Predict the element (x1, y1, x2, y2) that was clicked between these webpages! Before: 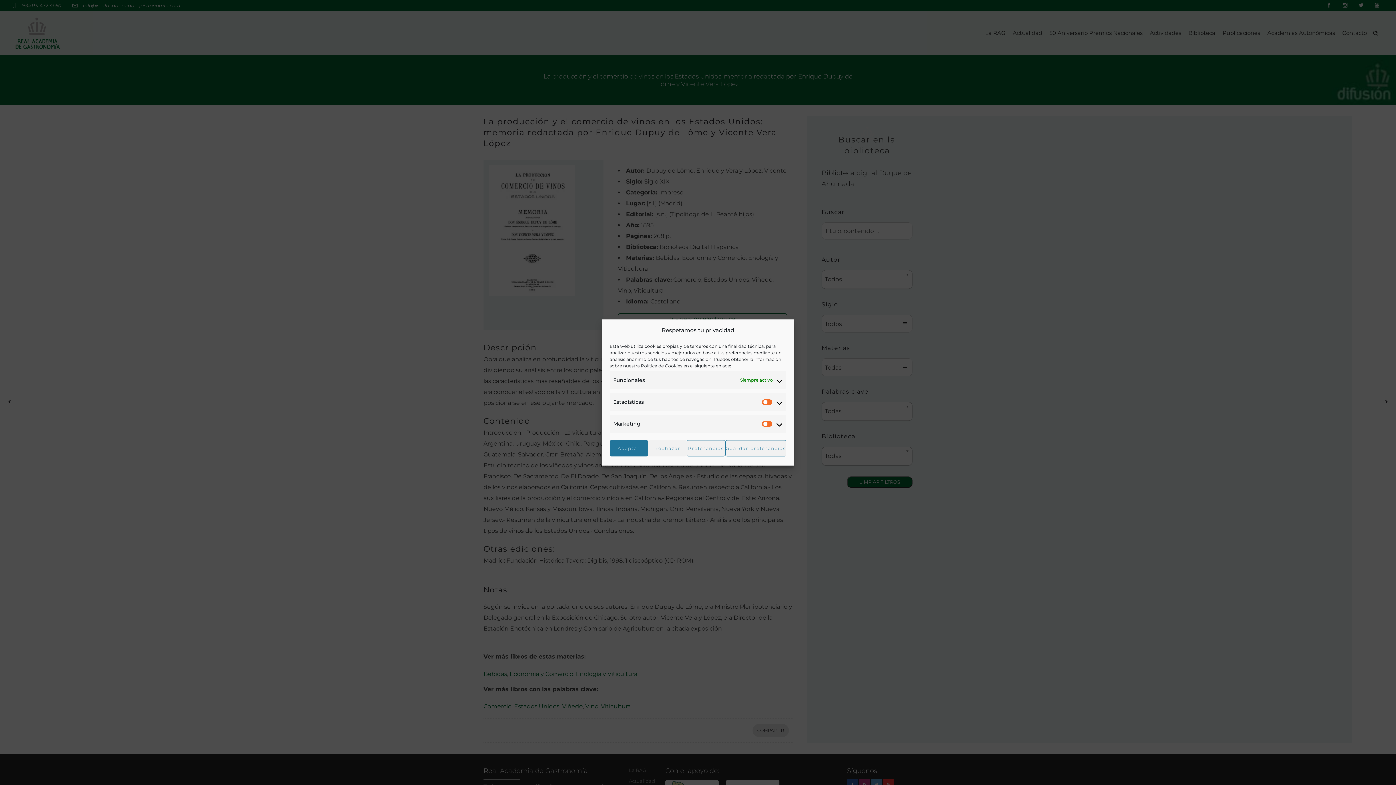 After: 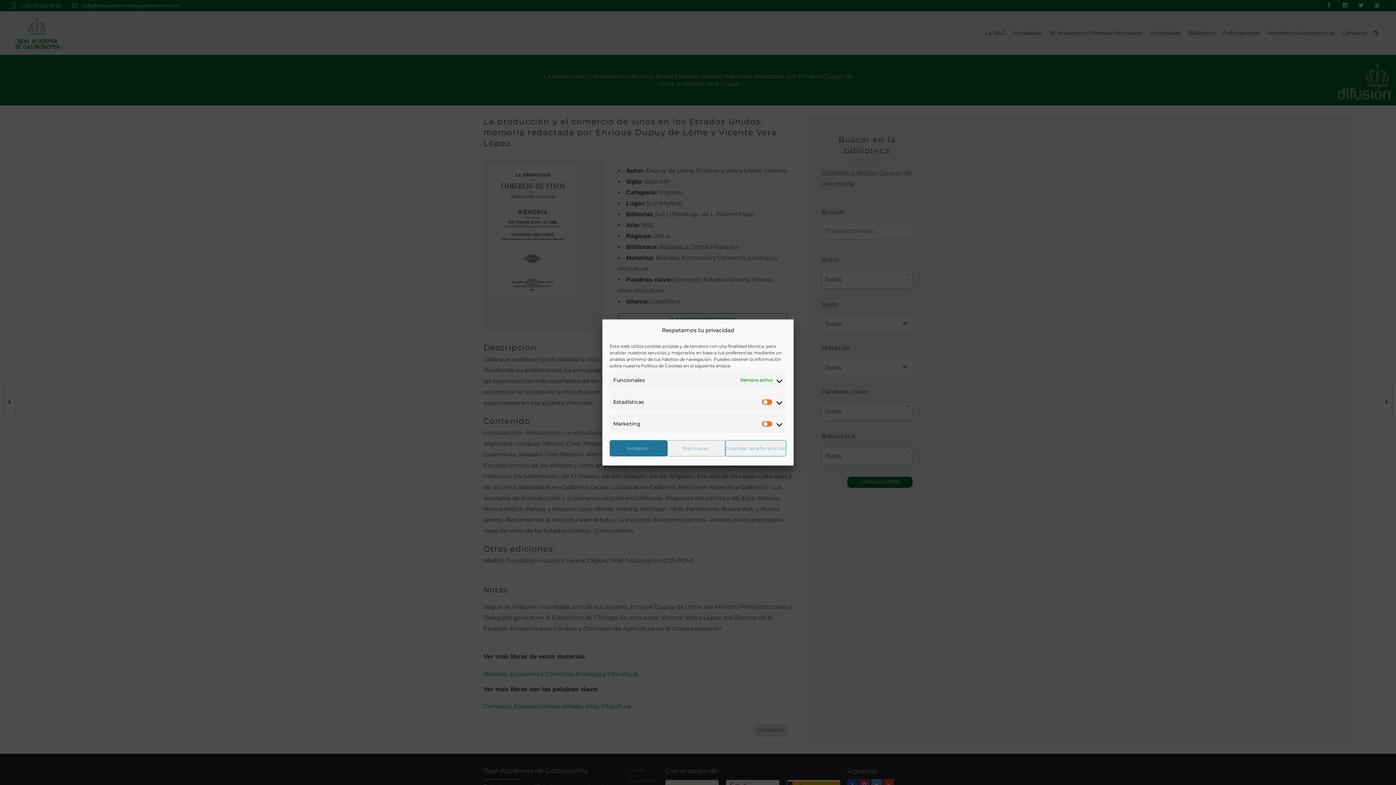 Action: label: Preferencias bbox: (686, 440, 725, 456)